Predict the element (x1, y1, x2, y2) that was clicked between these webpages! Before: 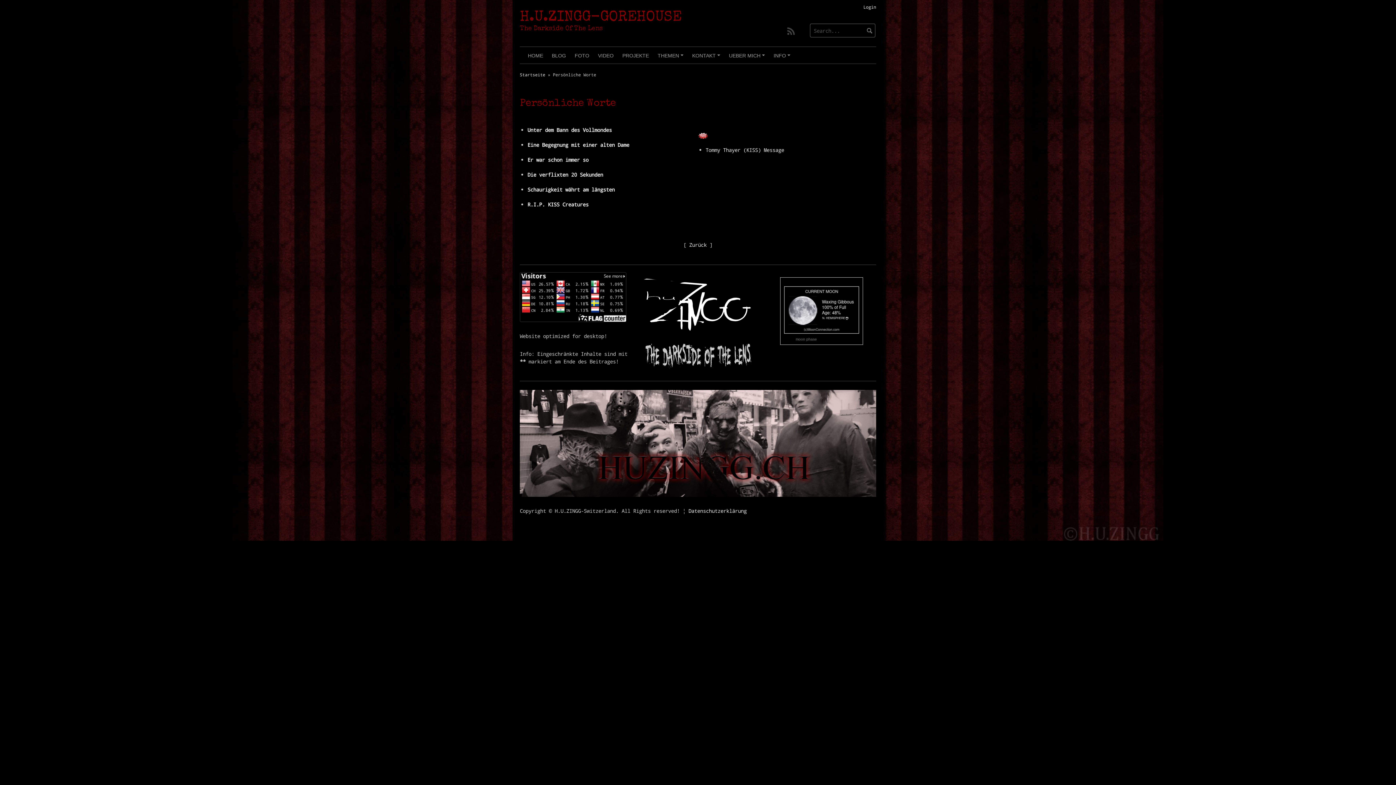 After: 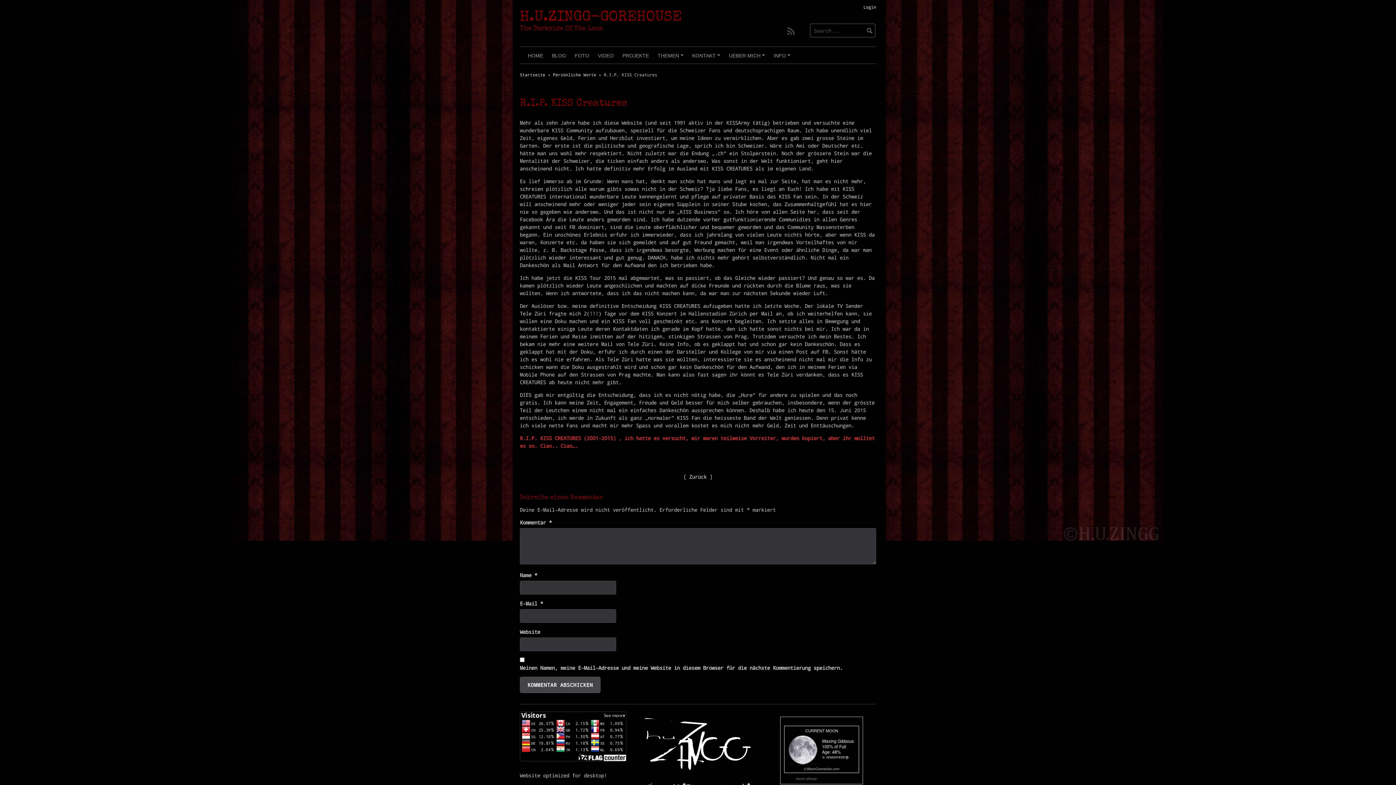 Action: label: R.I.P. KISS Creatures bbox: (527, 201, 588, 208)